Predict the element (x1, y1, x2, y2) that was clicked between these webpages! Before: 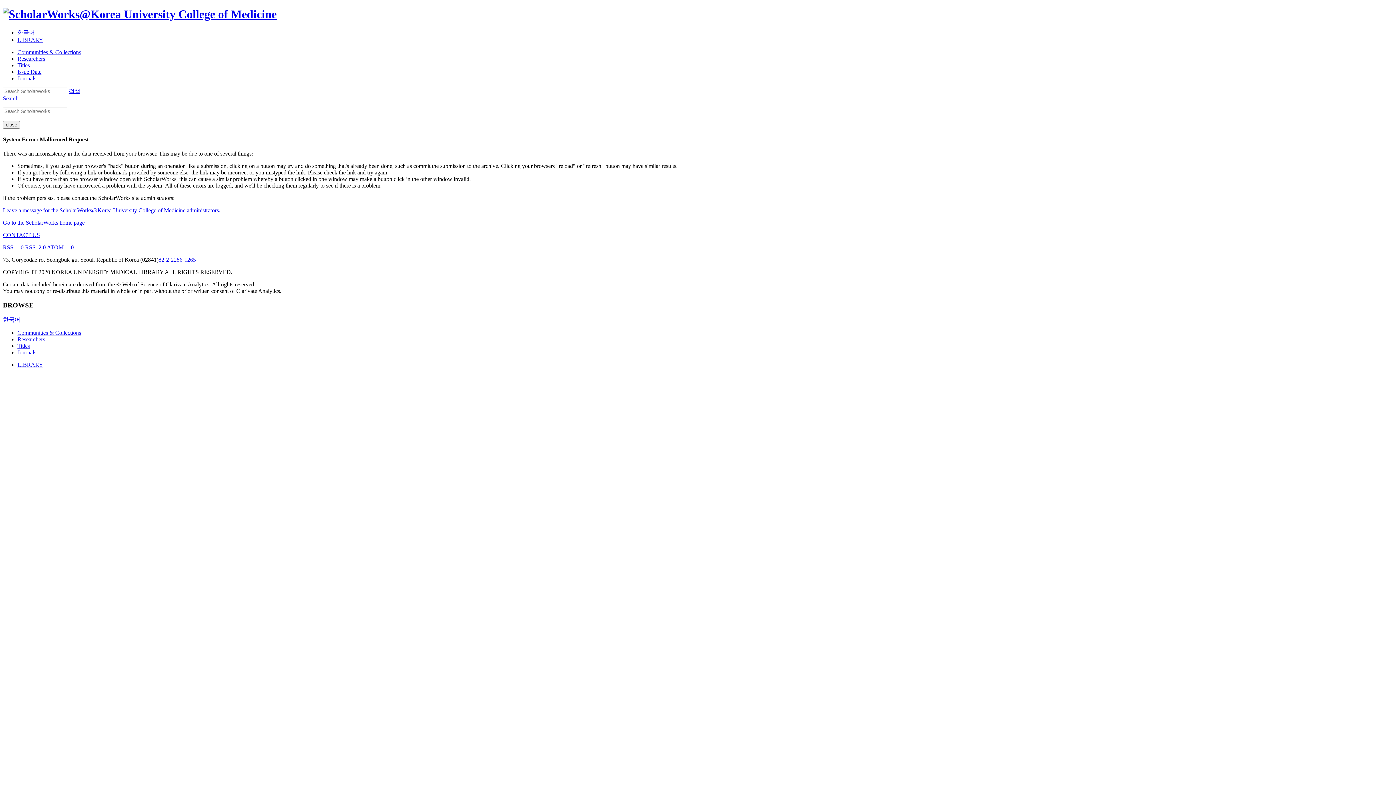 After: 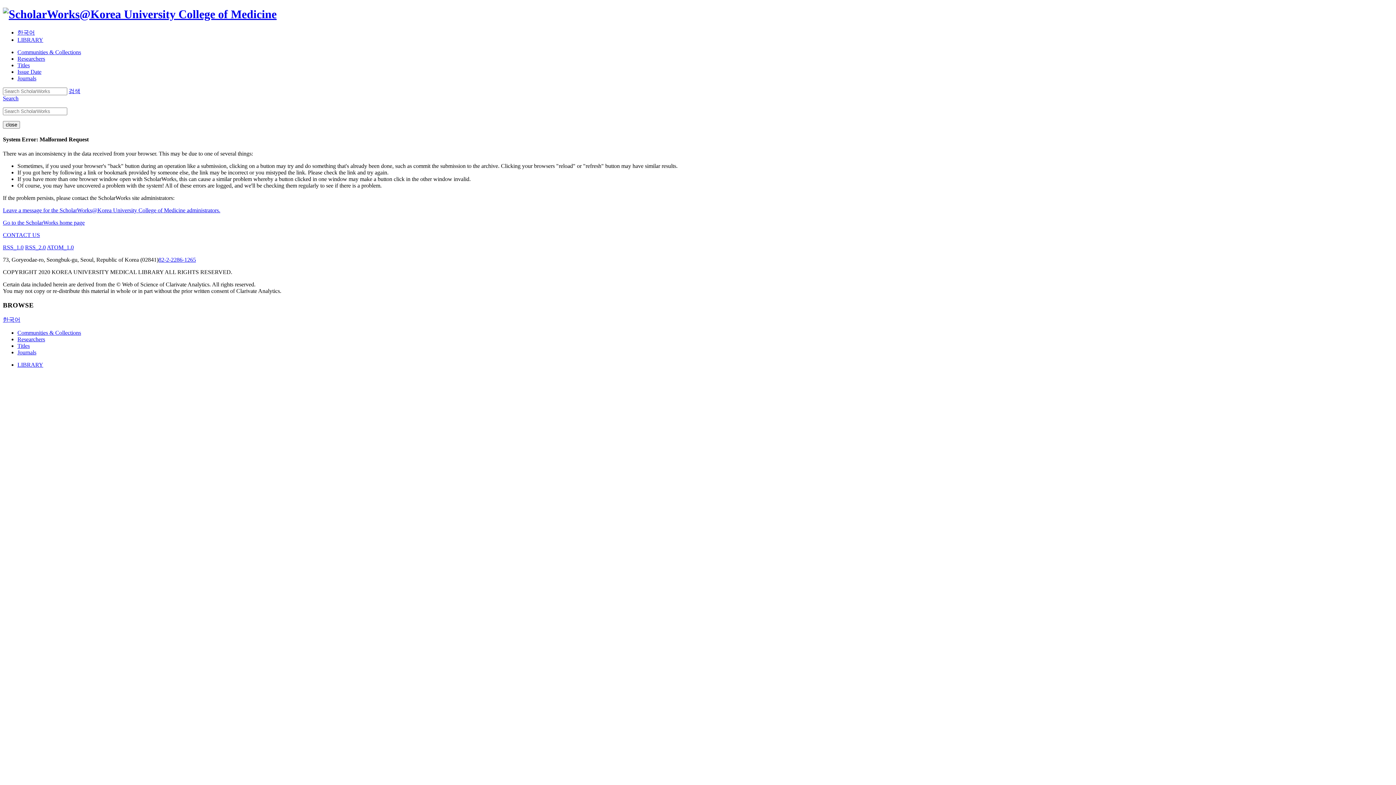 Action: bbox: (17, 336, 45, 342) label: Researchers